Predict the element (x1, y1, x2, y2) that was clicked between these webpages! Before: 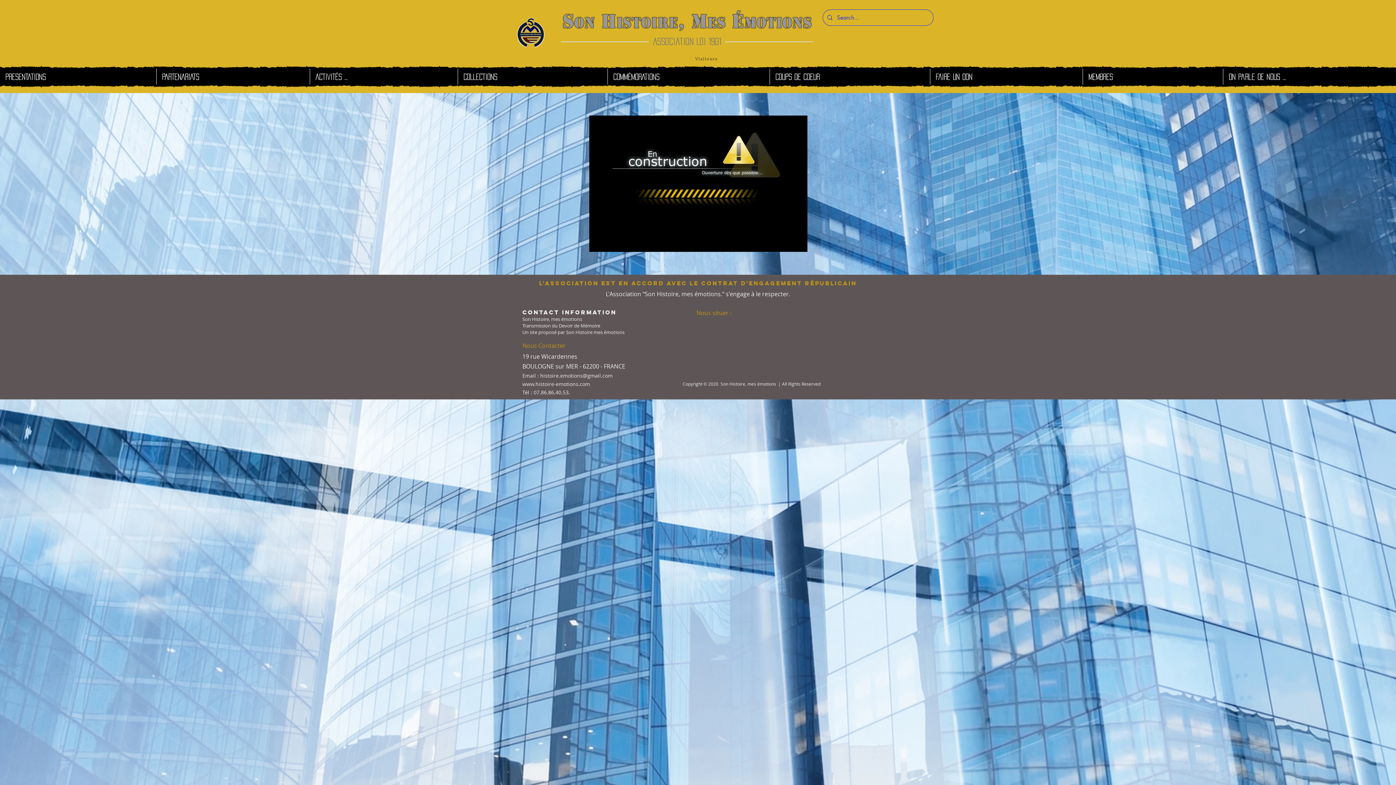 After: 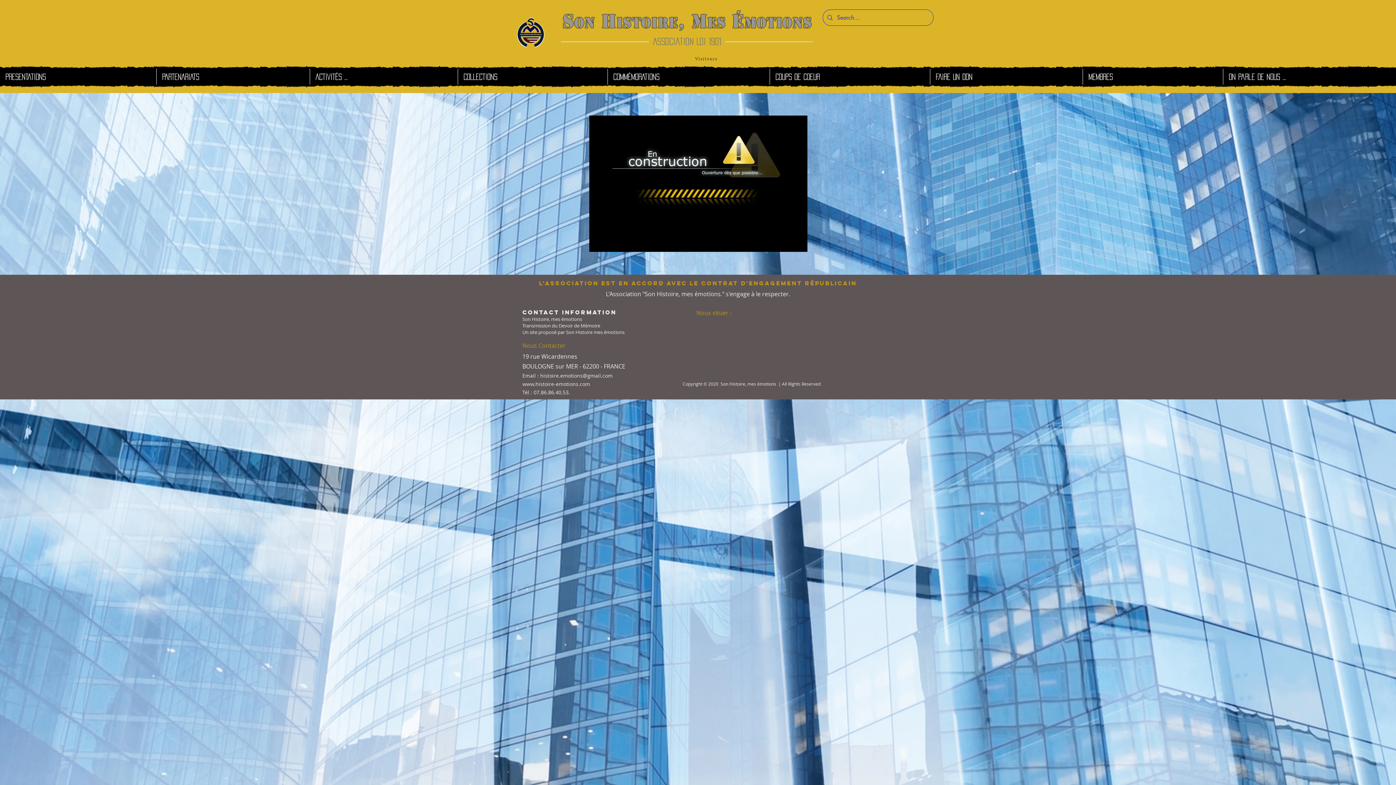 Action: label: histoire.emotions@gmail.com bbox: (540, 372, 612, 379)